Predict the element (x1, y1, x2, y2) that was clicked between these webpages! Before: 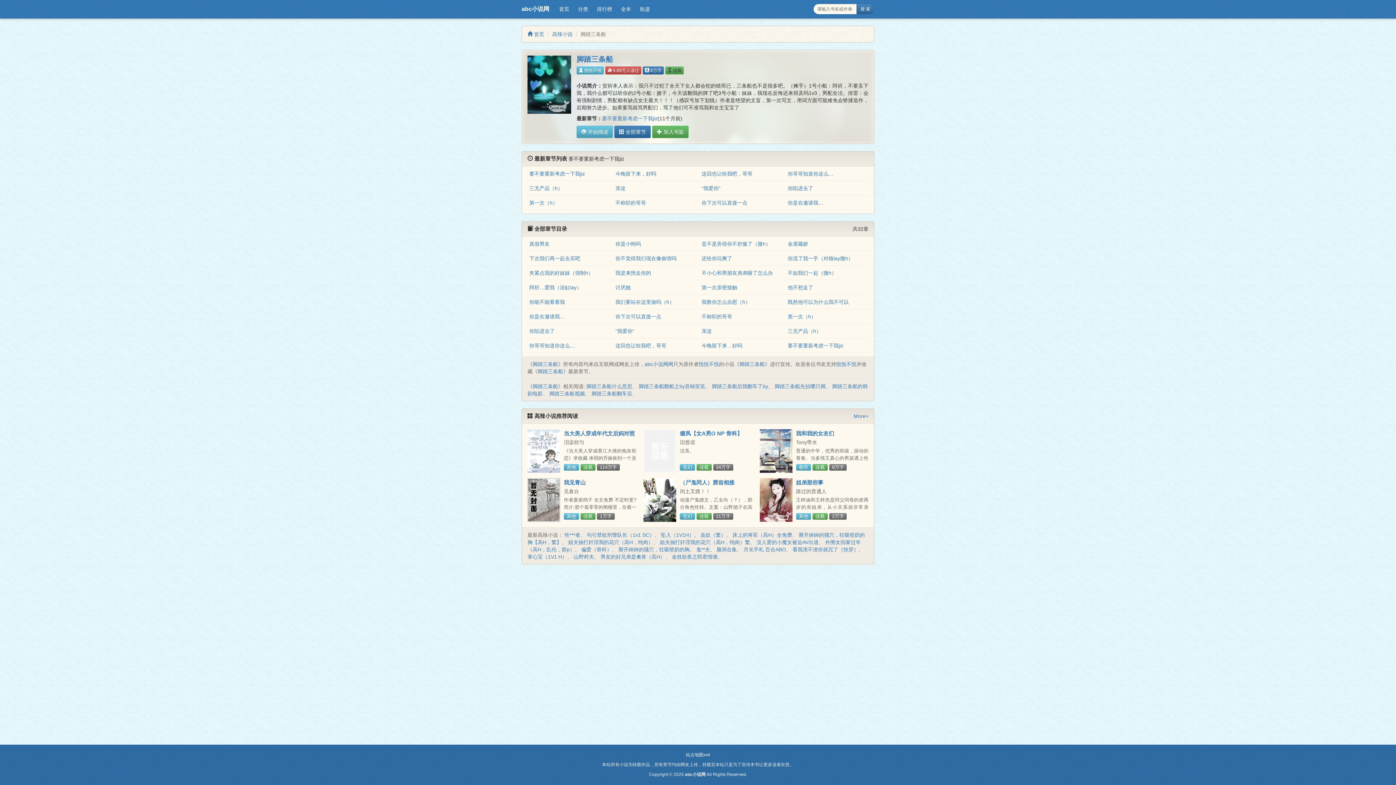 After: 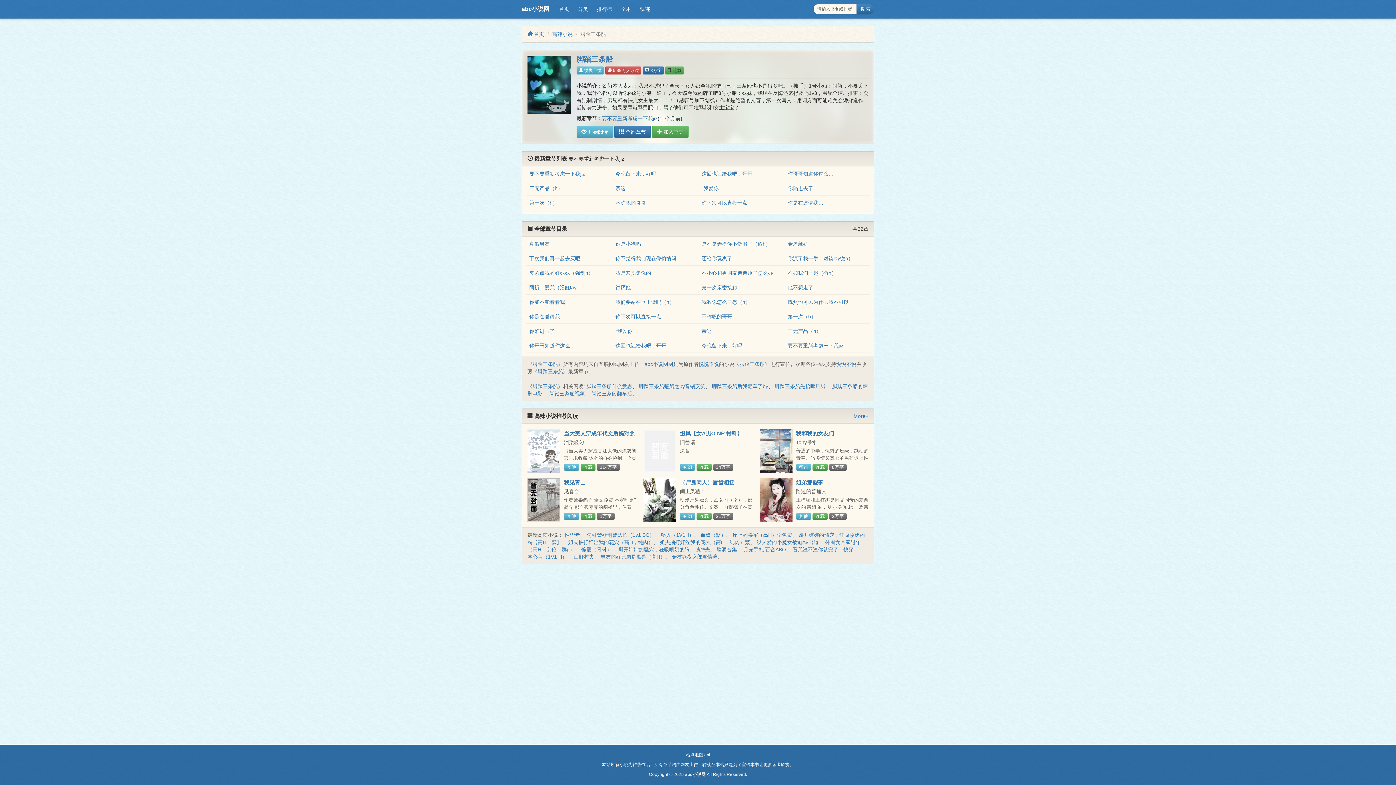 Action: bbox: (532, 361, 558, 367) label: 脚踏三条船